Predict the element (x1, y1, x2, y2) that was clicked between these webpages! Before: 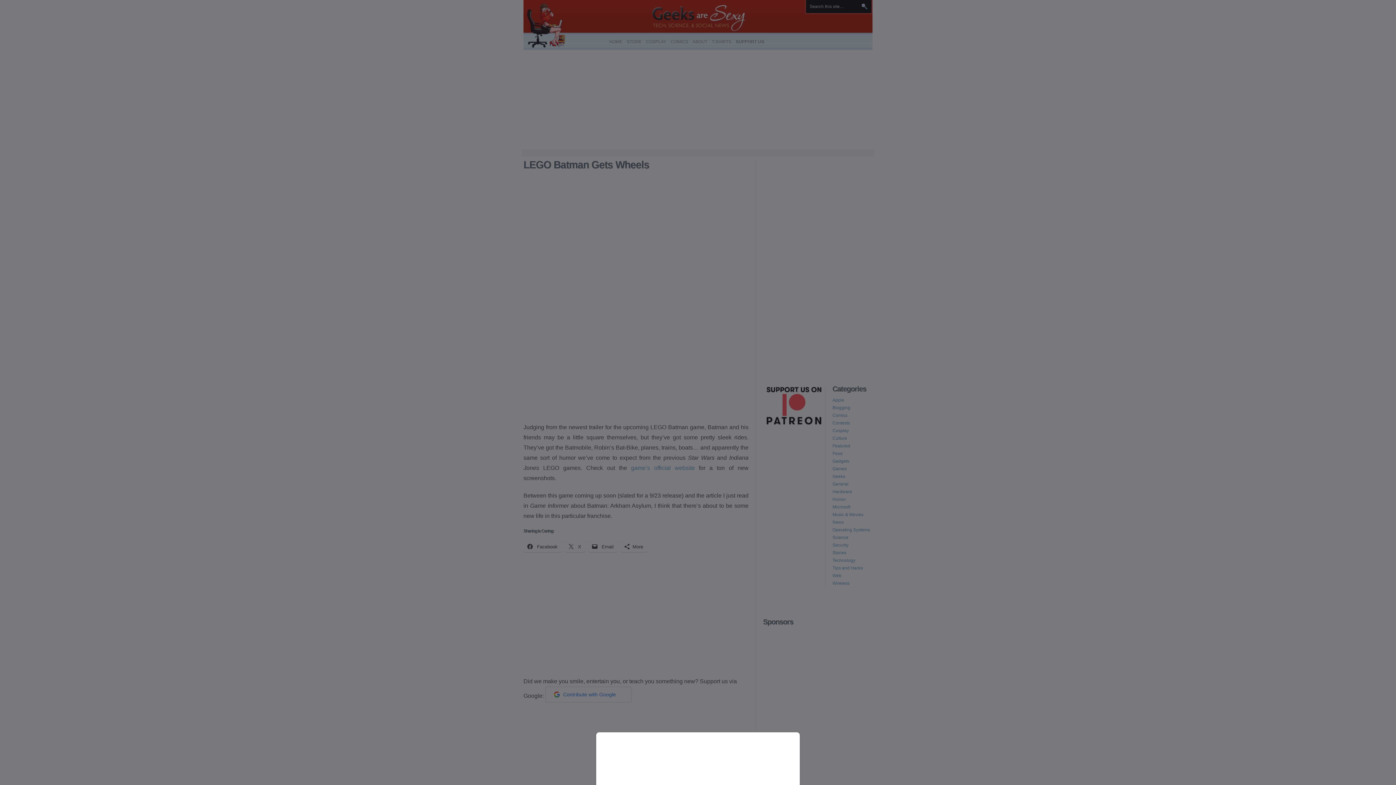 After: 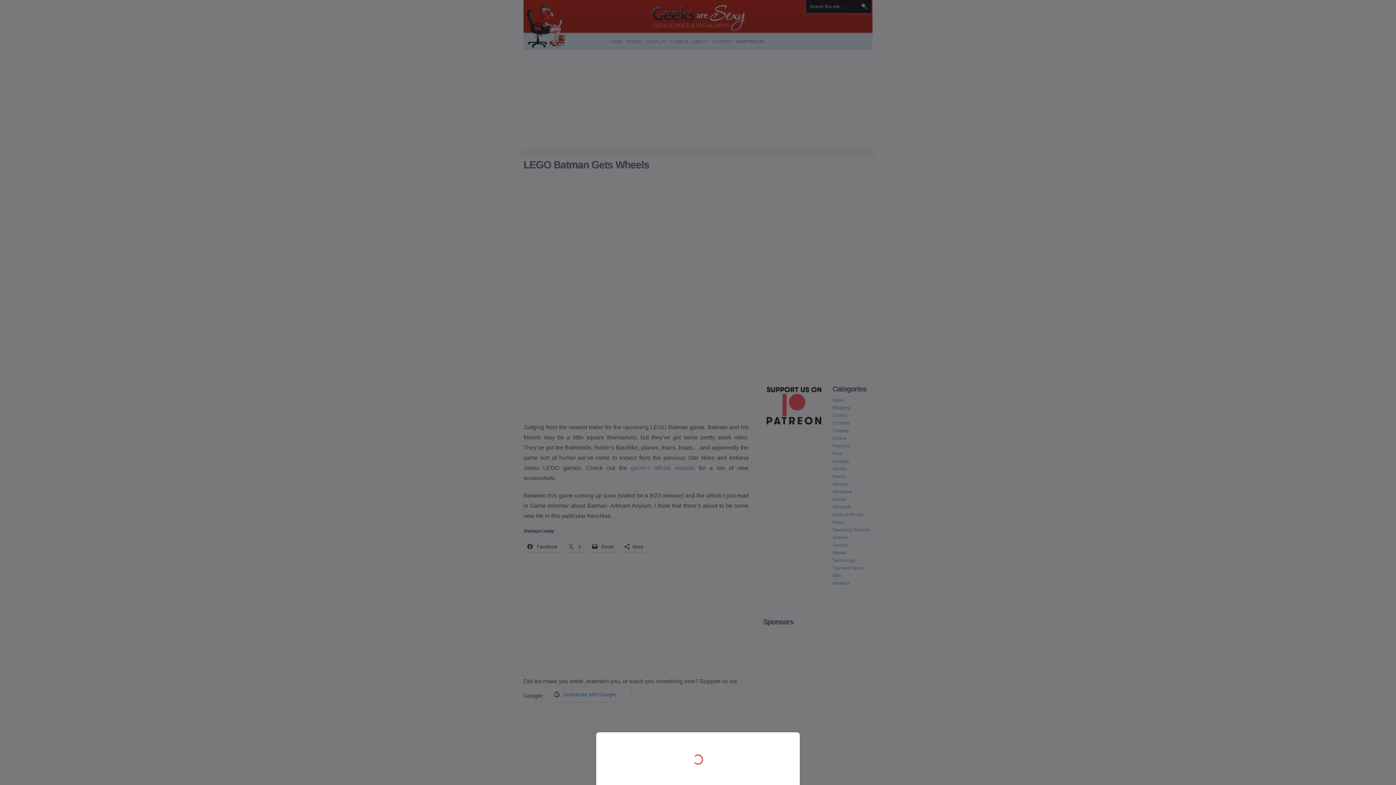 Action: bbox: (0, 0, 1396, 785)